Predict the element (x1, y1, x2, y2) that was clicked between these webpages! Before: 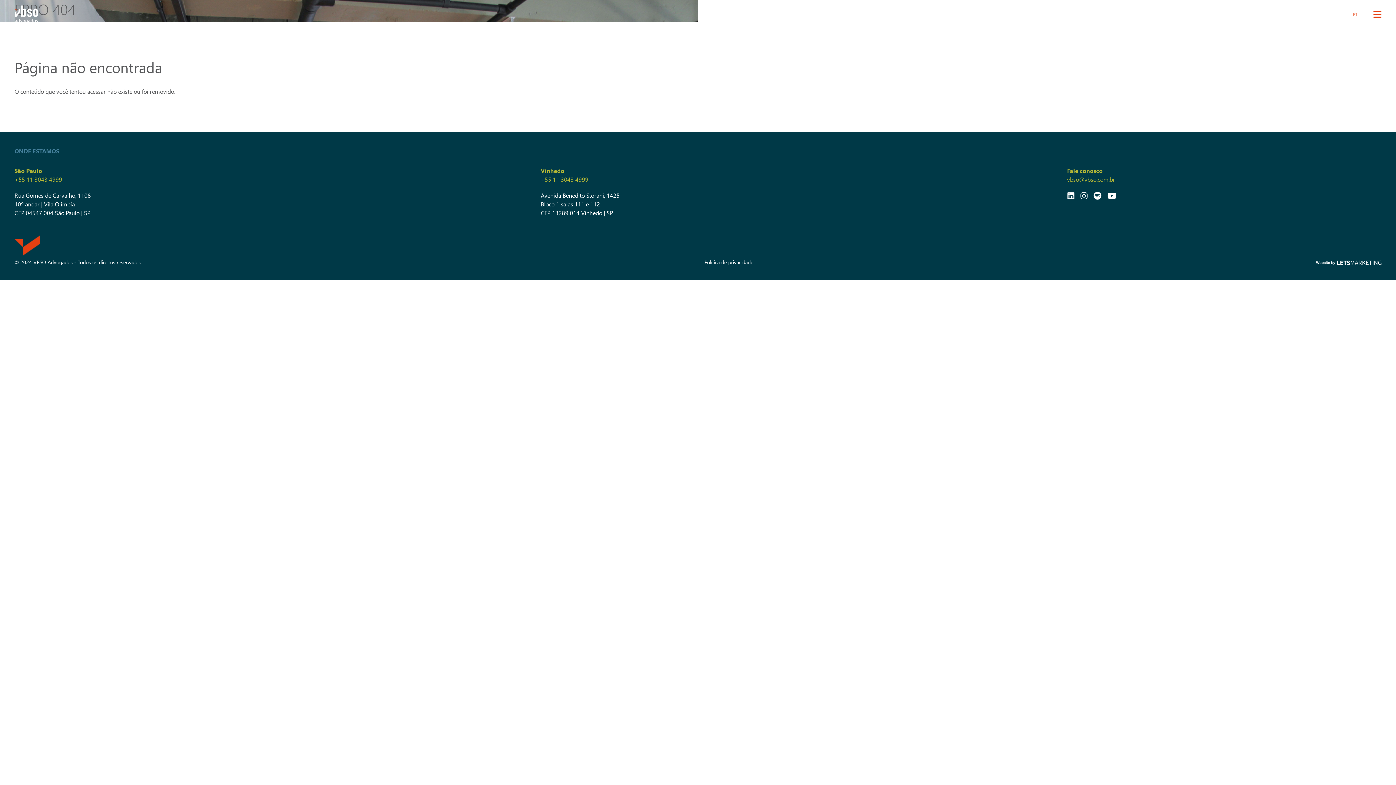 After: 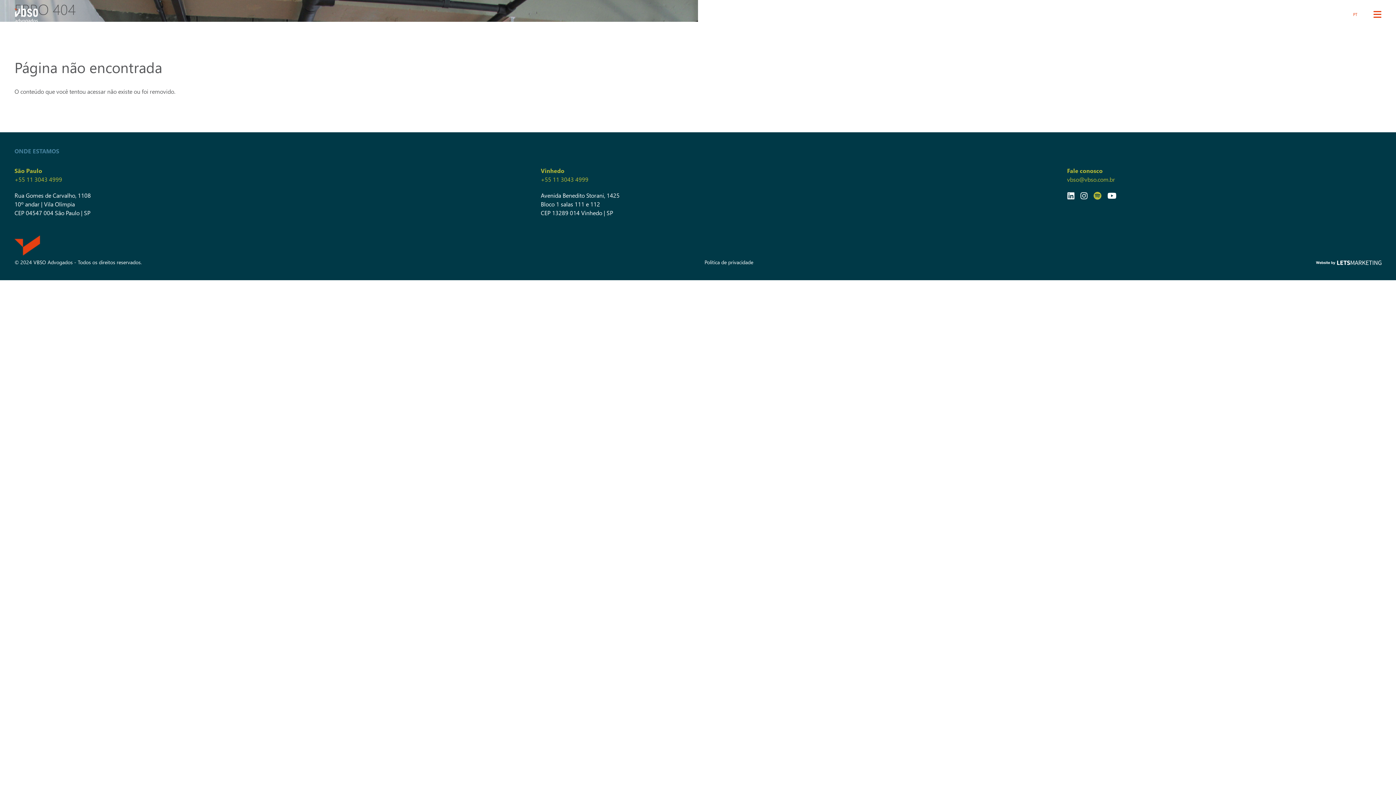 Action: bbox: (1093, 190, 1101, 201)